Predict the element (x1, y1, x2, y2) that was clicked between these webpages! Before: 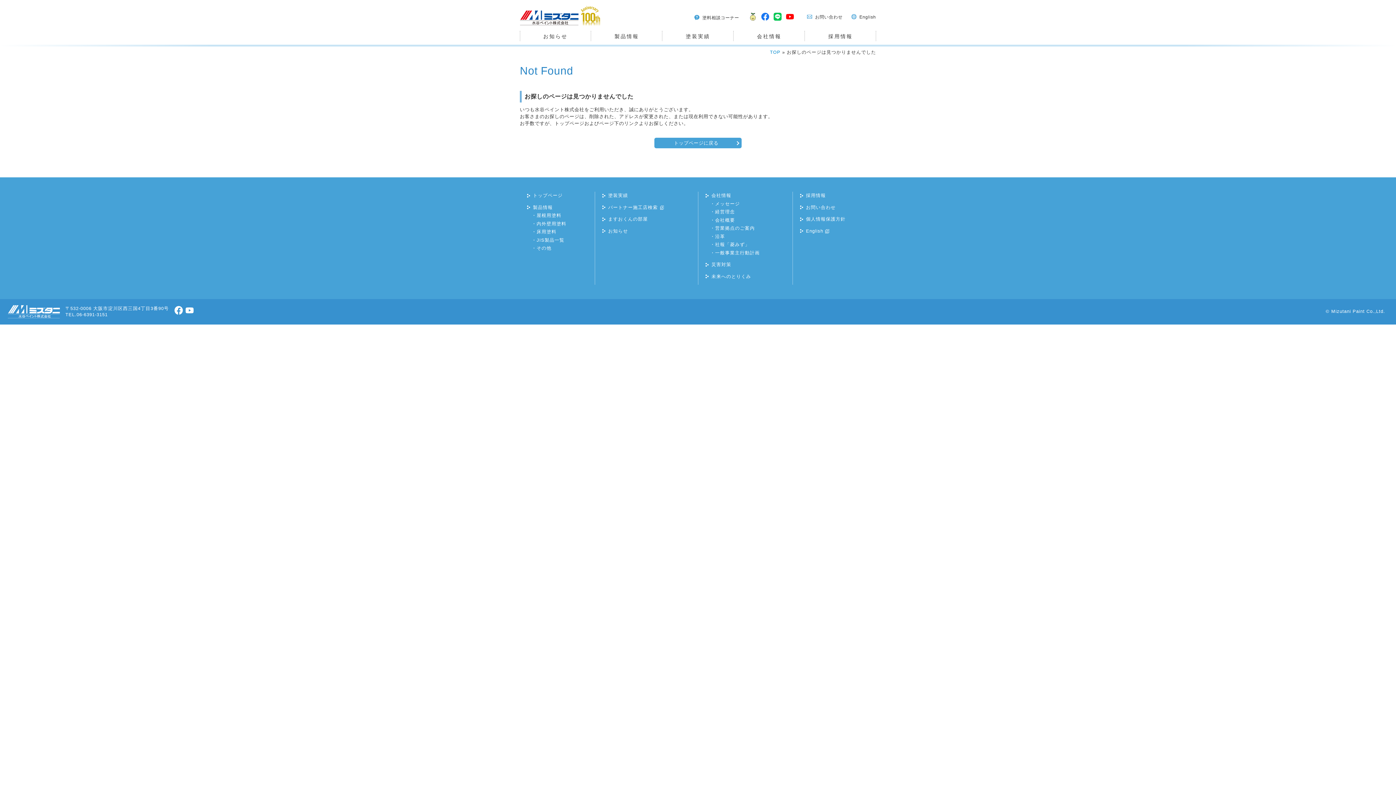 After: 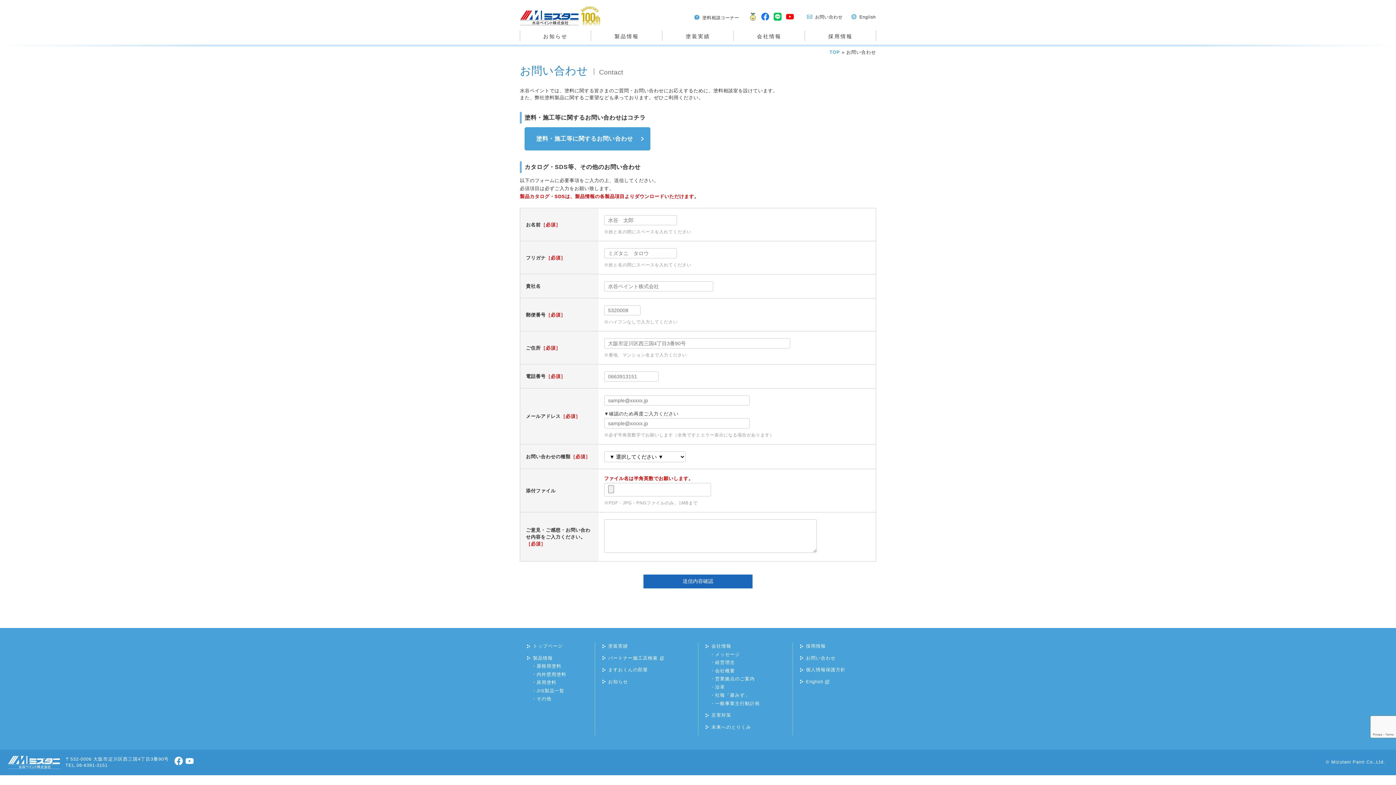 Action: label: お問い合わせ bbox: (807, 14, 842, 20)